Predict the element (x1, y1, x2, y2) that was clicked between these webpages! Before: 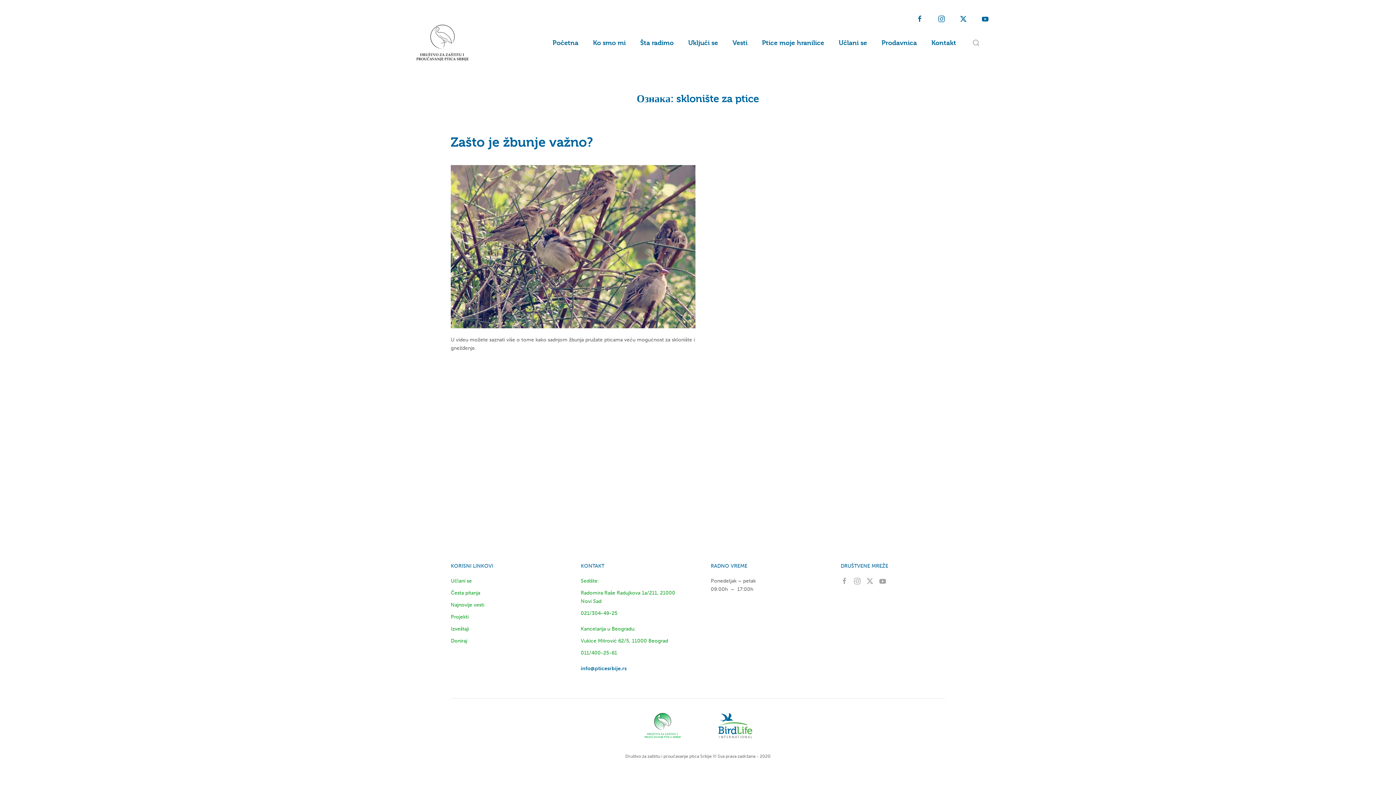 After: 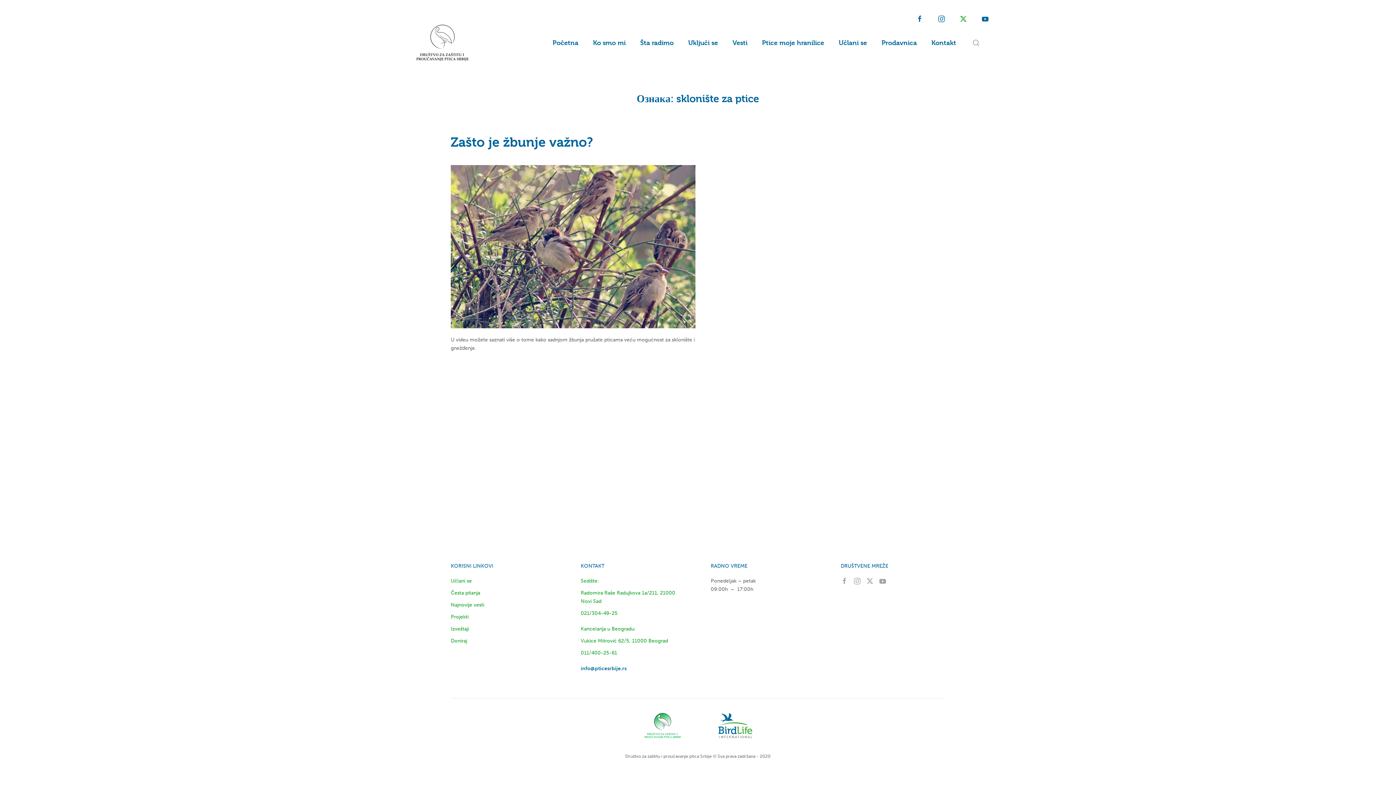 Action: bbox: (960, 15, 967, 21)